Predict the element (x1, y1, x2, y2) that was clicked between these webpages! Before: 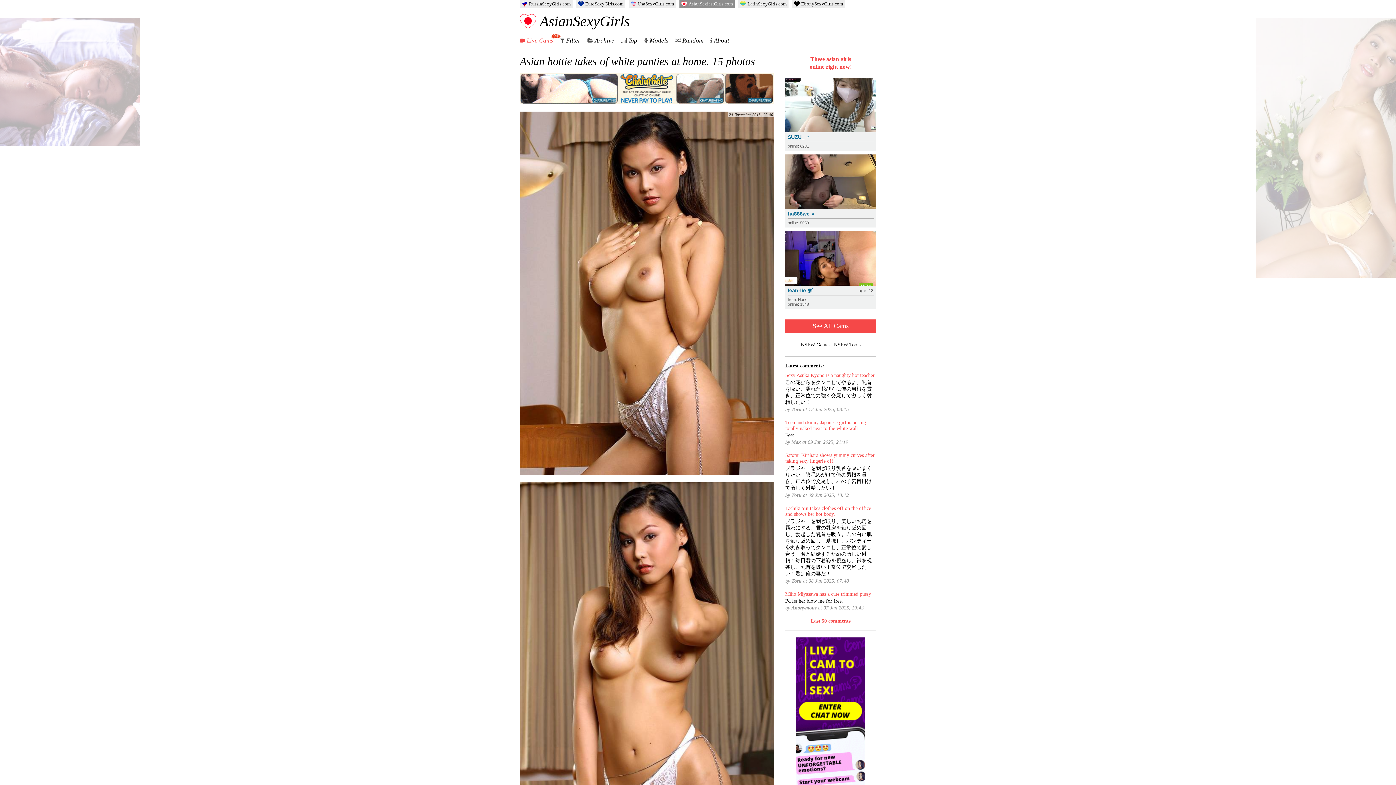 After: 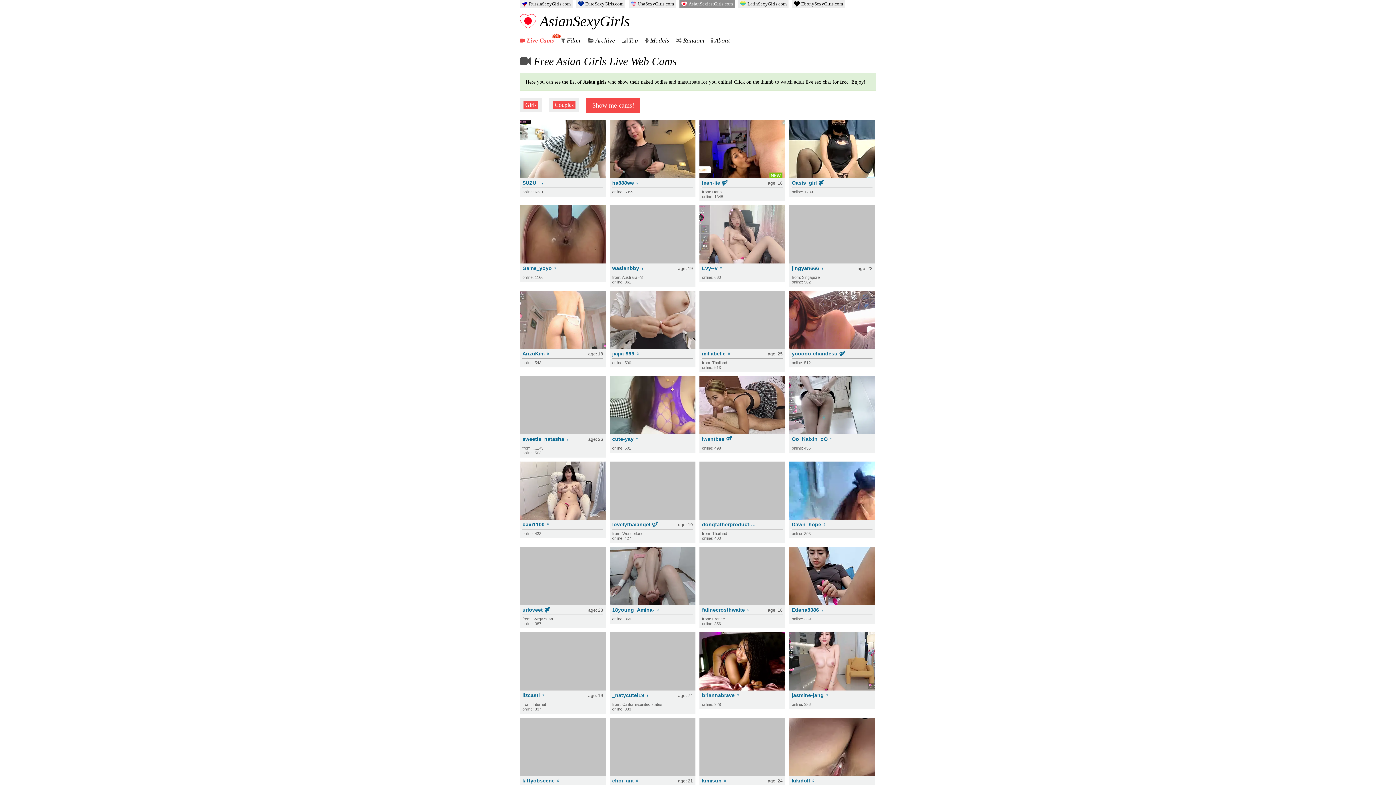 Action: label: See All Cams bbox: (785, 319, 876, 333)